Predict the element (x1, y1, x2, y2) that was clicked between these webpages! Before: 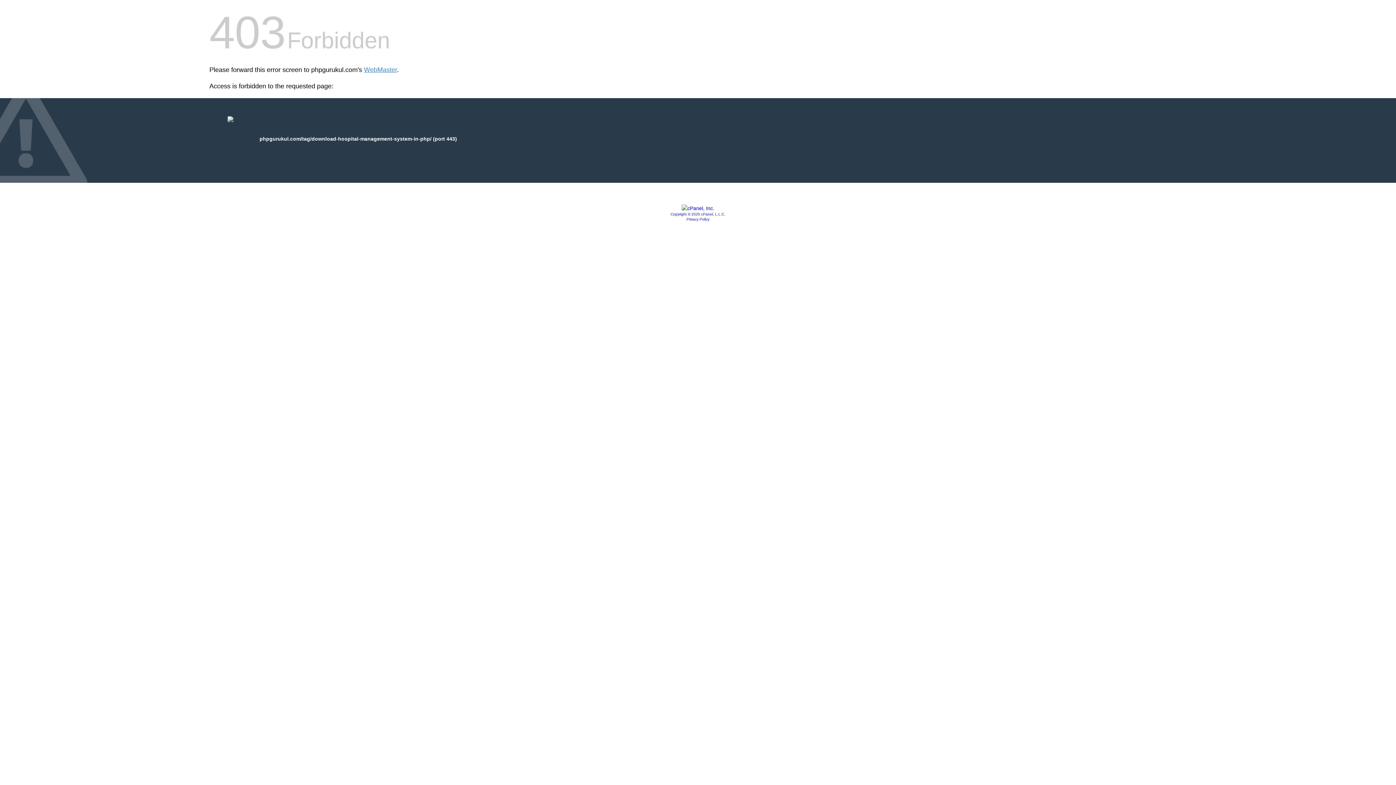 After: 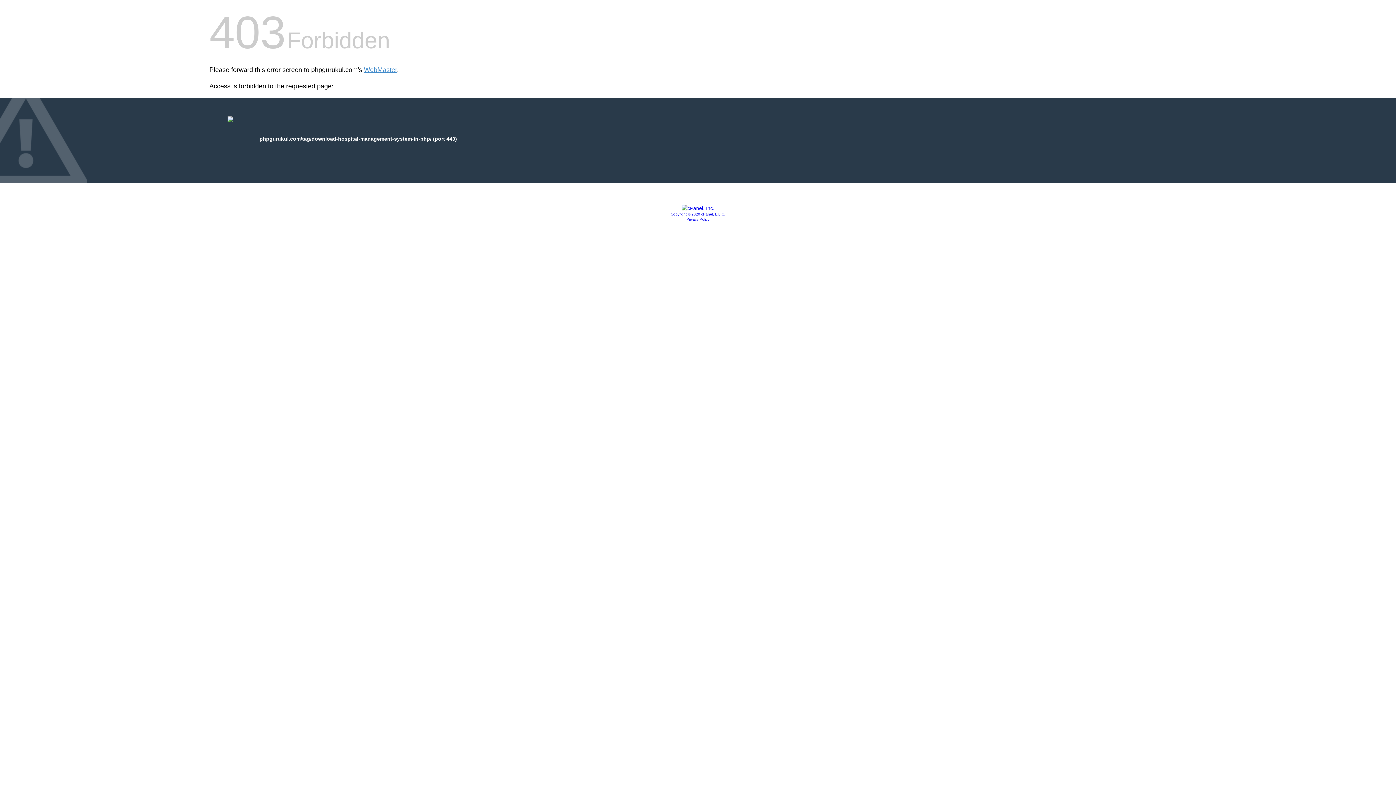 Action: bbox: (681, 205, 714, 211)